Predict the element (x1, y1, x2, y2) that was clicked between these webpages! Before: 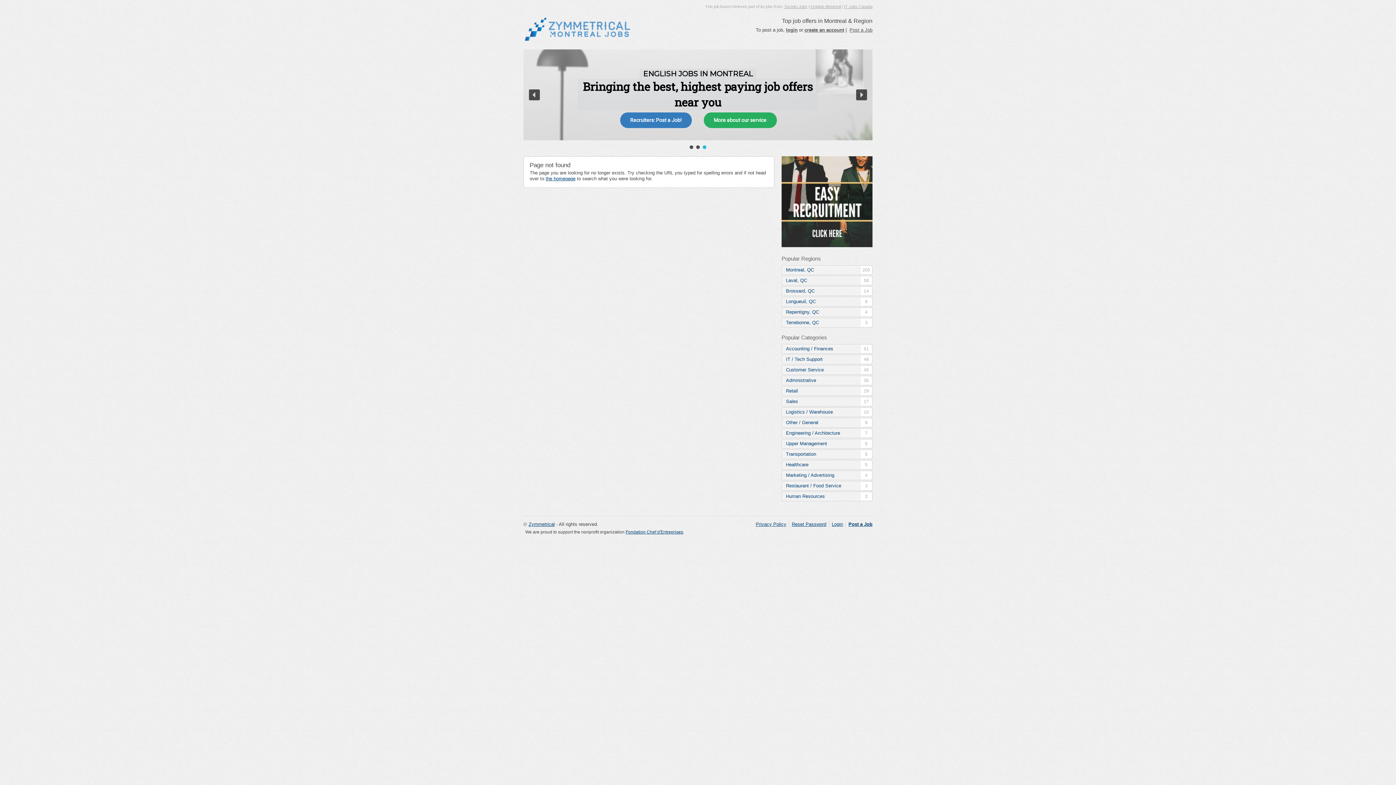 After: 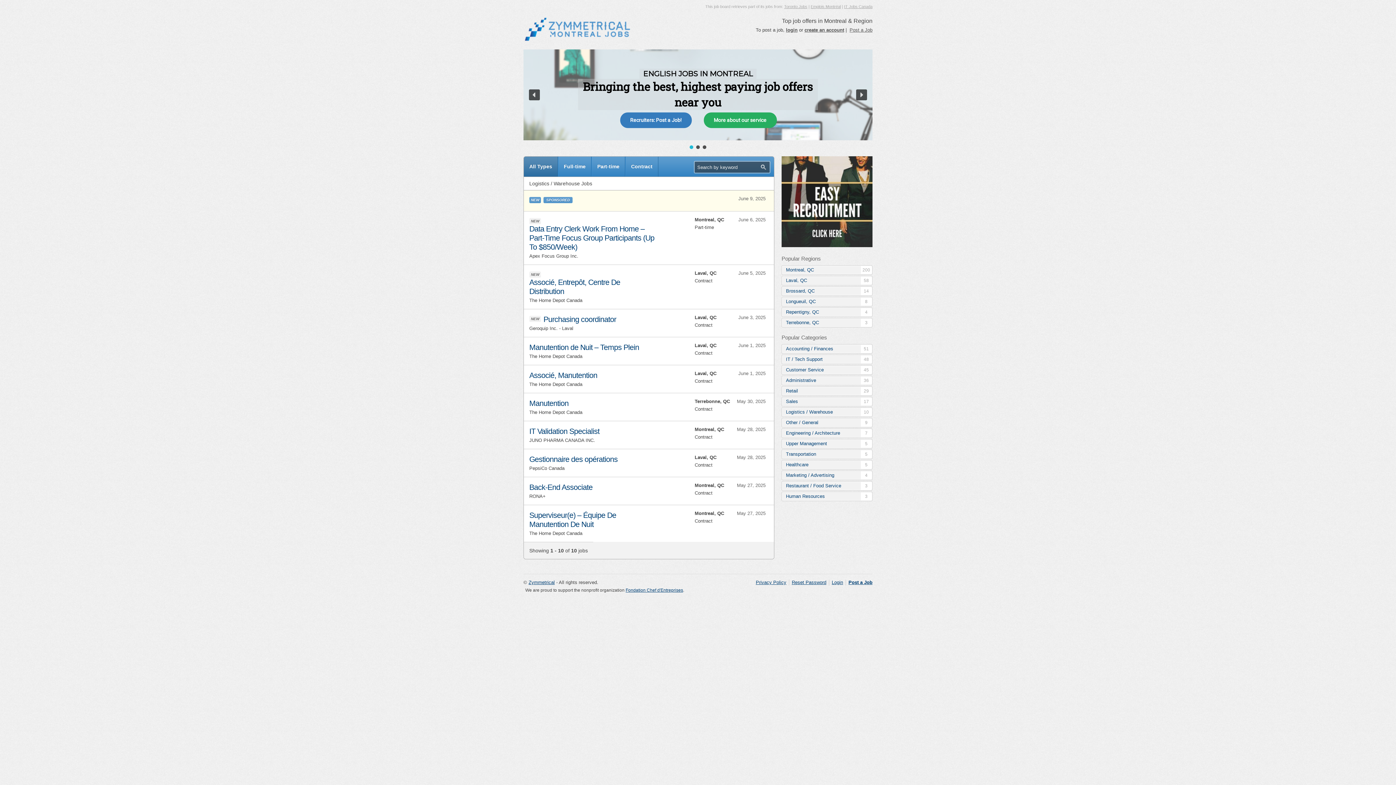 Action: bbox: (782, 408, 872, 416) label: Logistics / Warehouse
10